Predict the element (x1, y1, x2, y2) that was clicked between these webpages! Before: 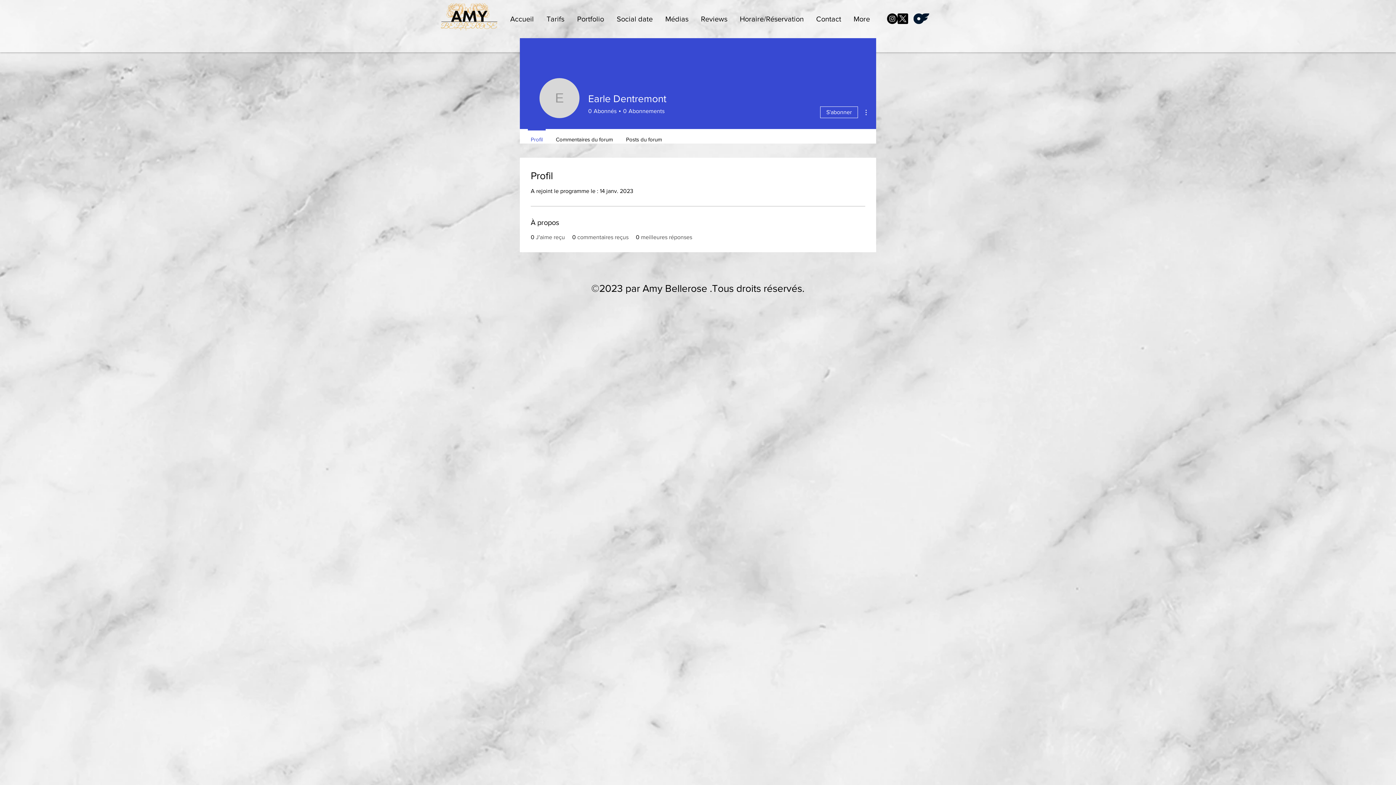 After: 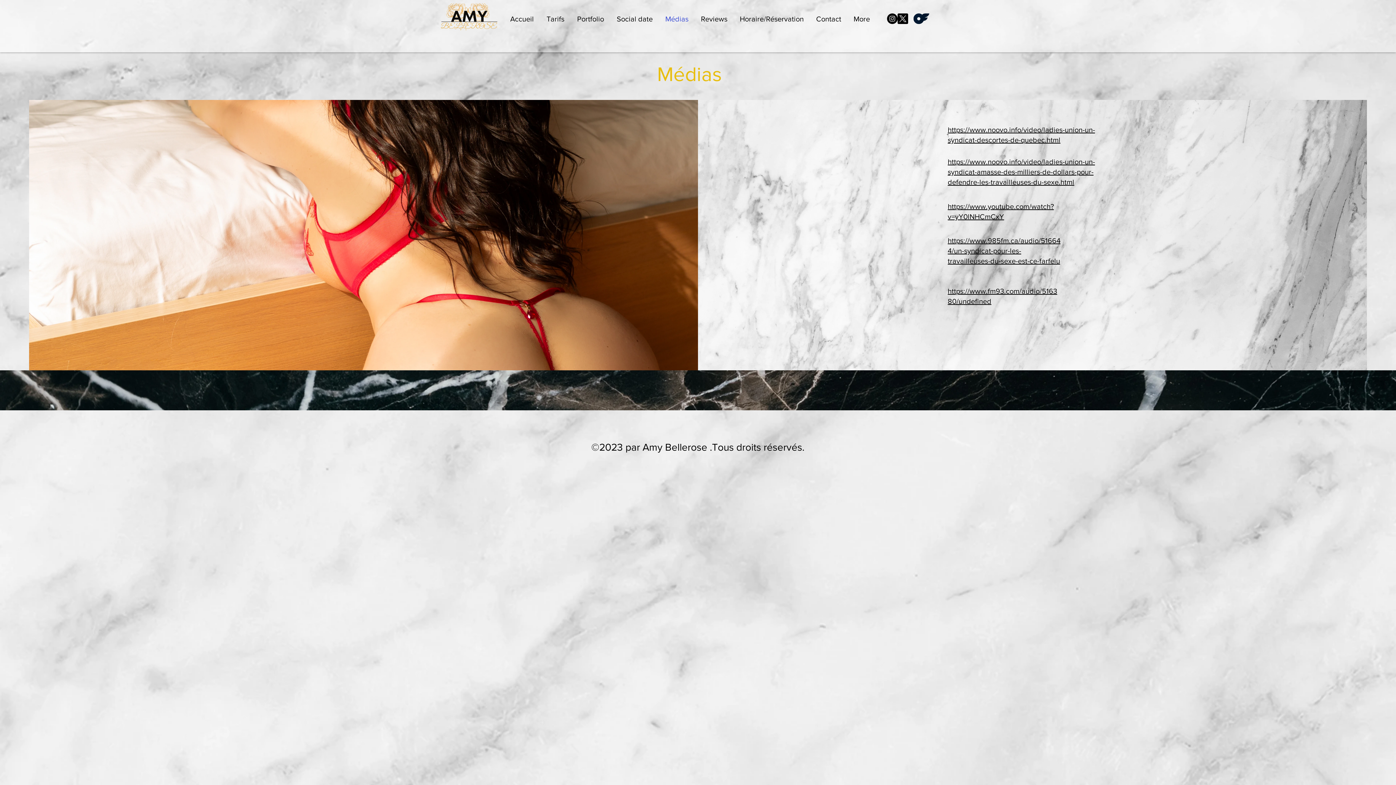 Action: label: Médias bbox: (659, 9, 694, 28)